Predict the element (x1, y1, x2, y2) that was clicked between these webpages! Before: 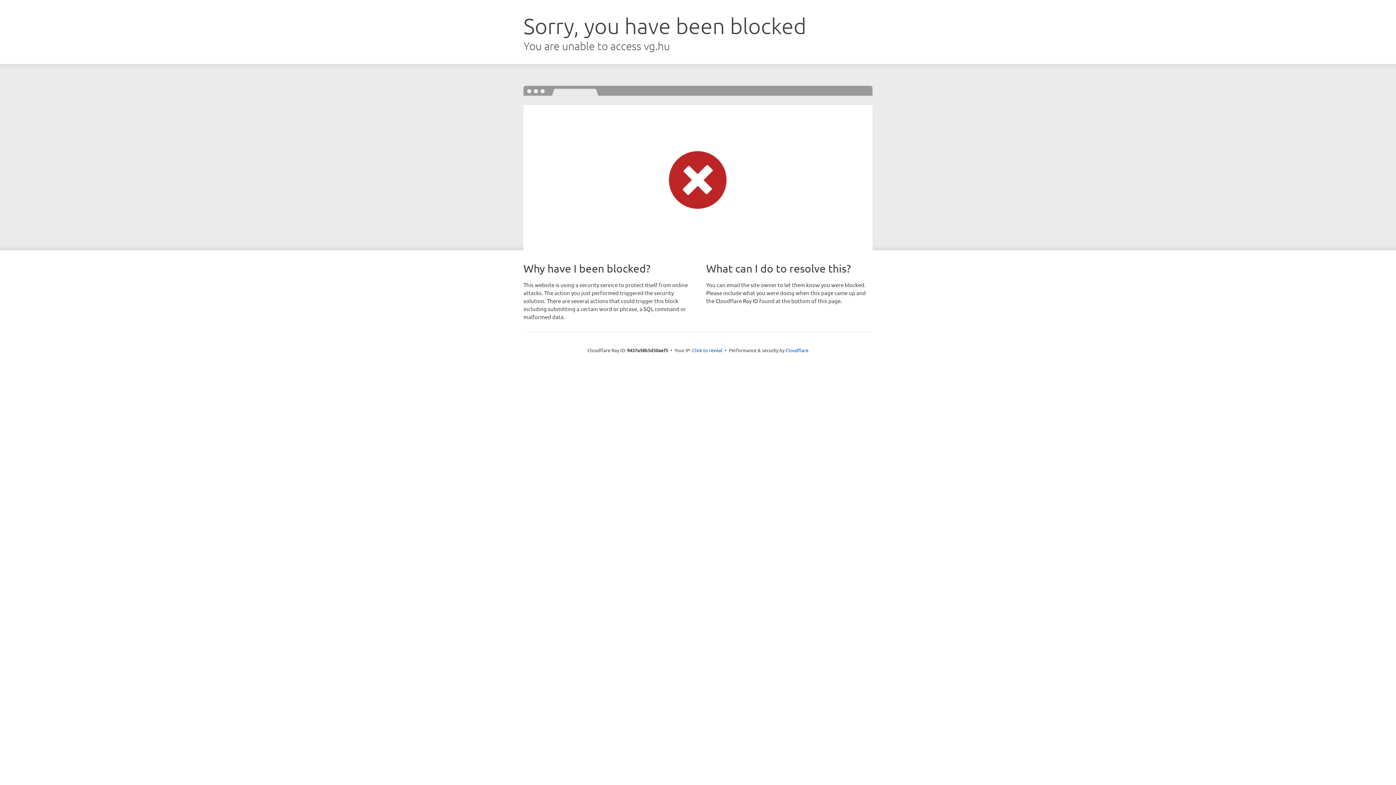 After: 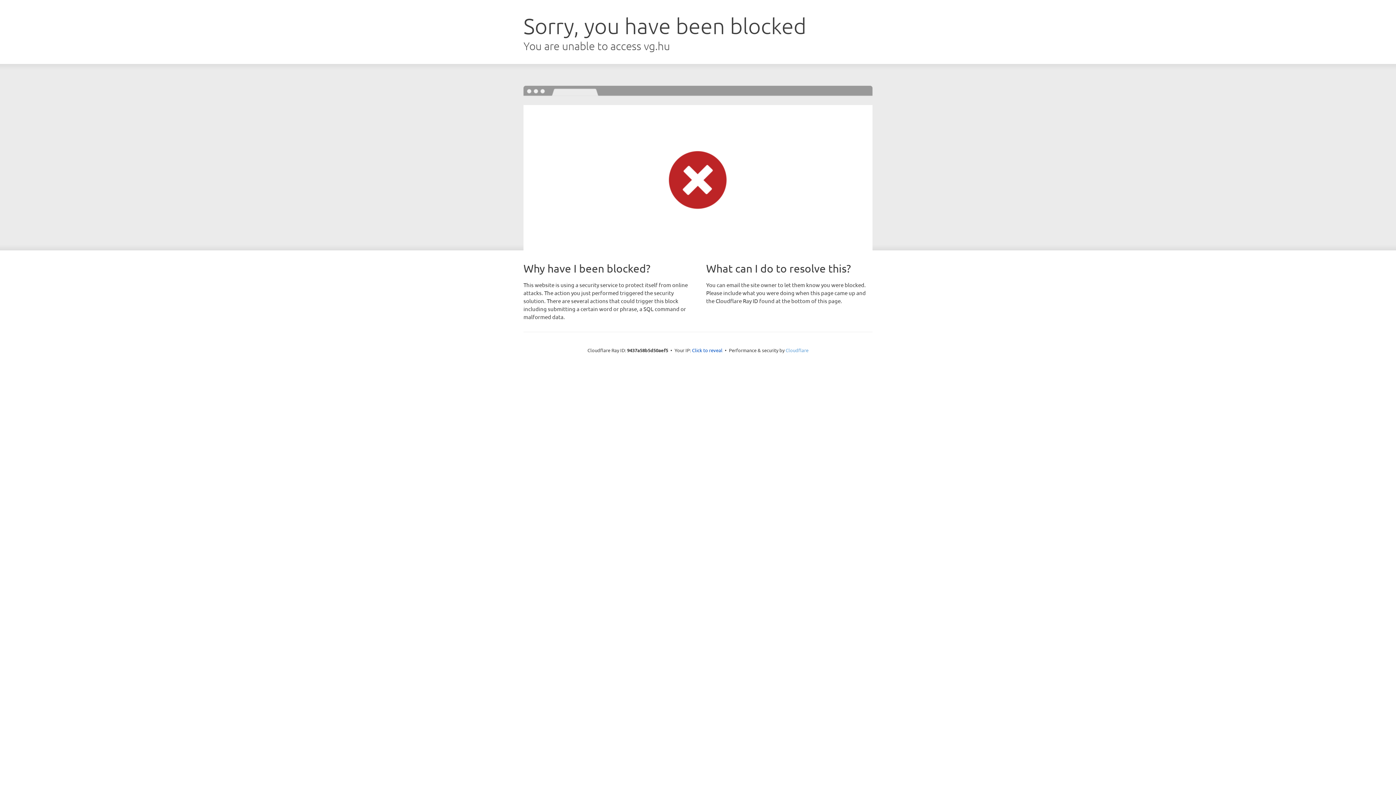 Action: label: Cloudflare bbox: (785, 347, 808, 353)